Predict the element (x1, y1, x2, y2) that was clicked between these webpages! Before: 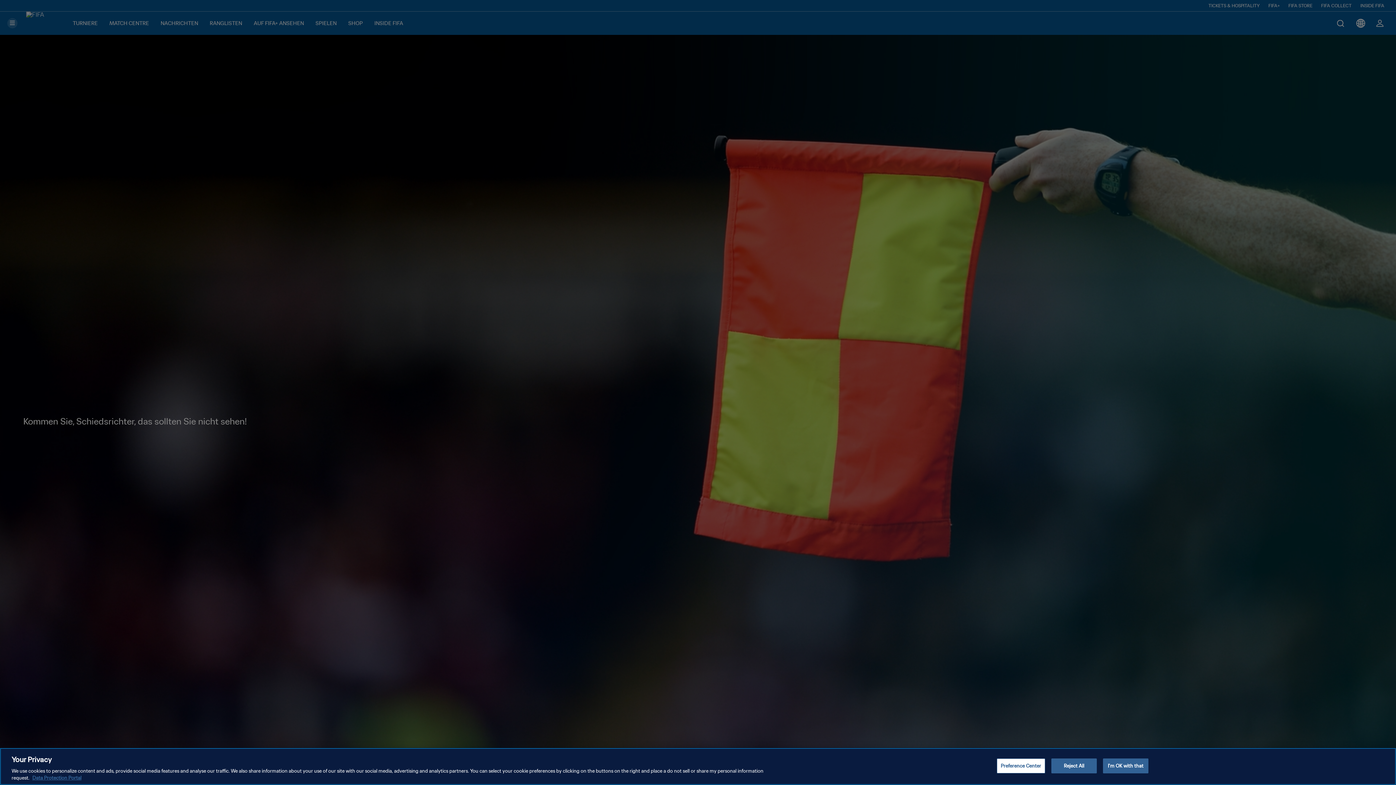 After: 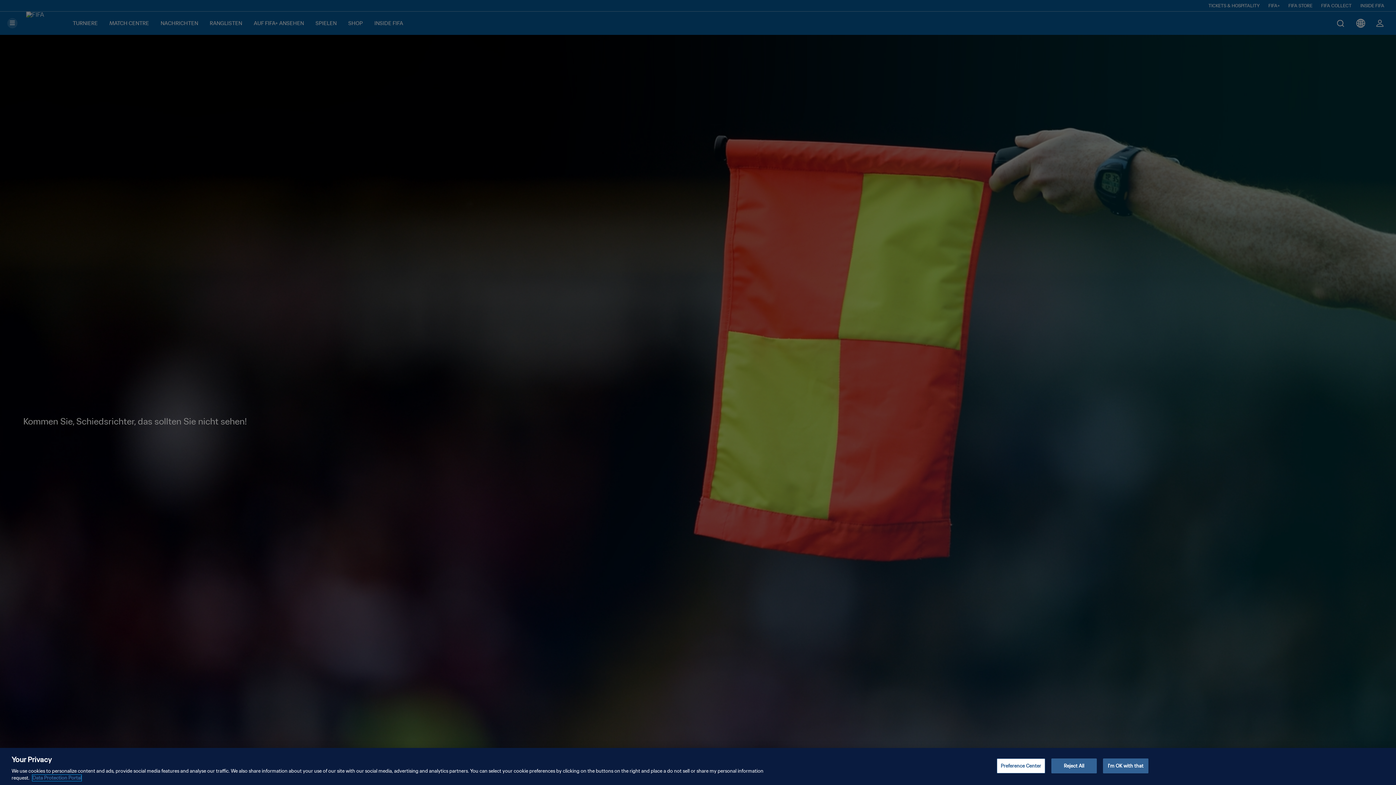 Action: bbox: (32, 775, 81, 781) label: More information about your privacy, opens in a new tab